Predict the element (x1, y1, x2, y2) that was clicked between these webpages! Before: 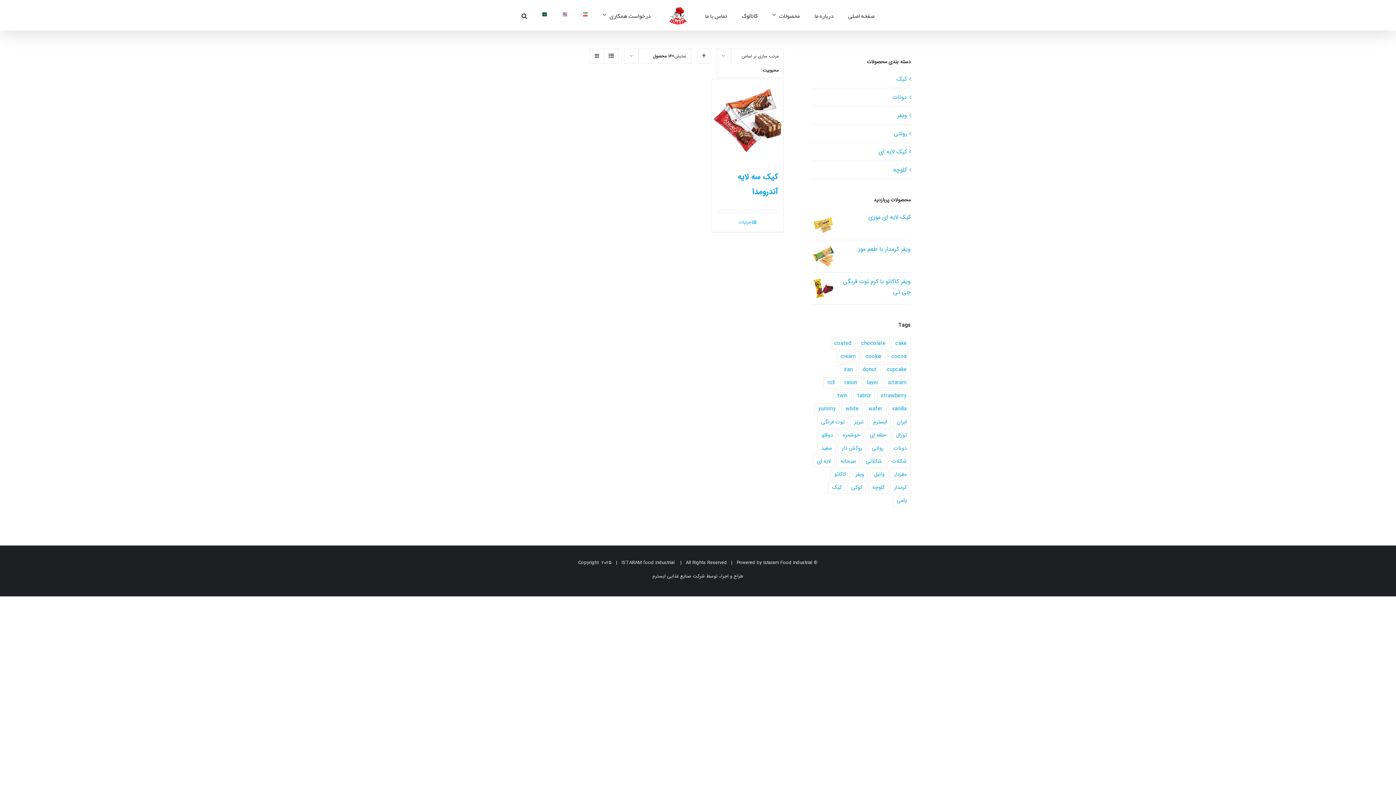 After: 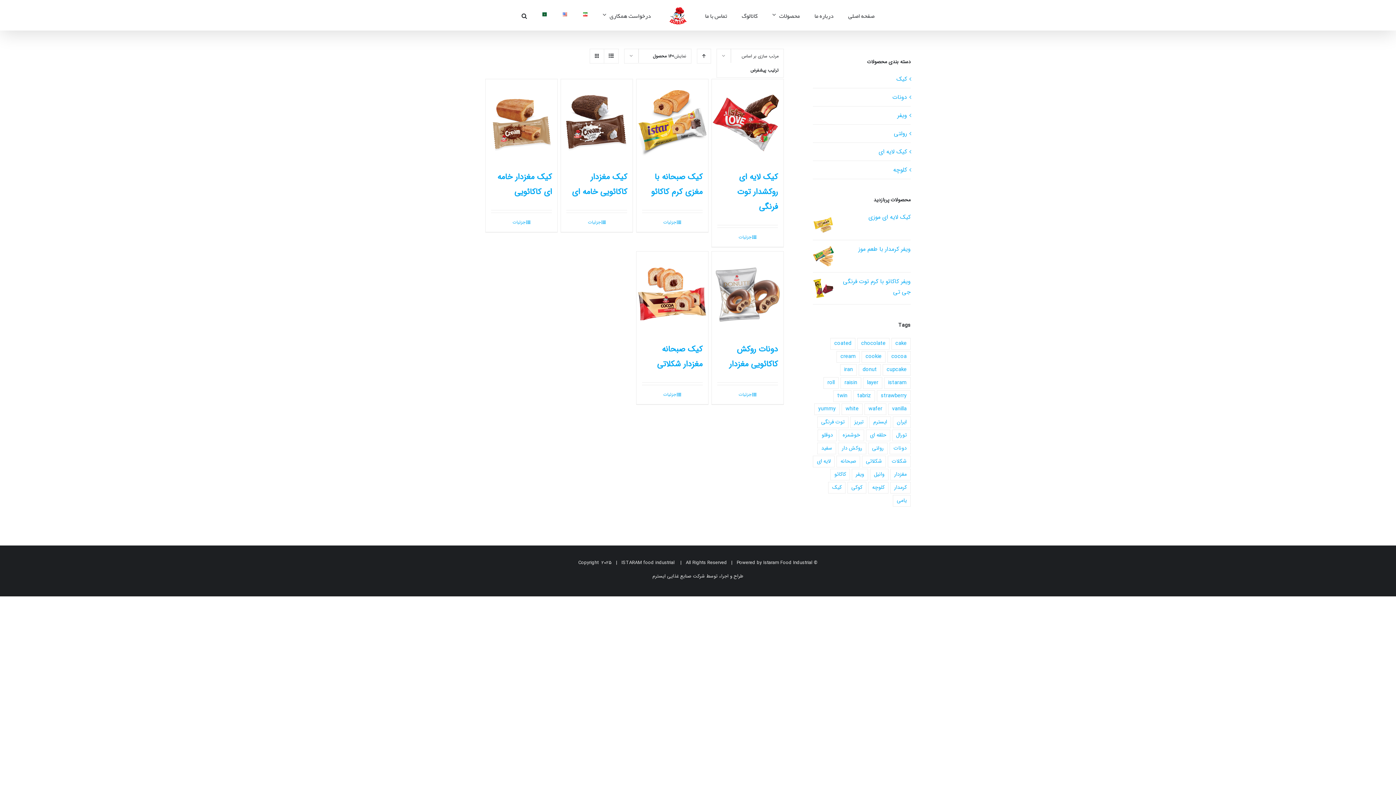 Action: bbox: (890, 469, 910, 480) label: مغزدار (6 محصول)